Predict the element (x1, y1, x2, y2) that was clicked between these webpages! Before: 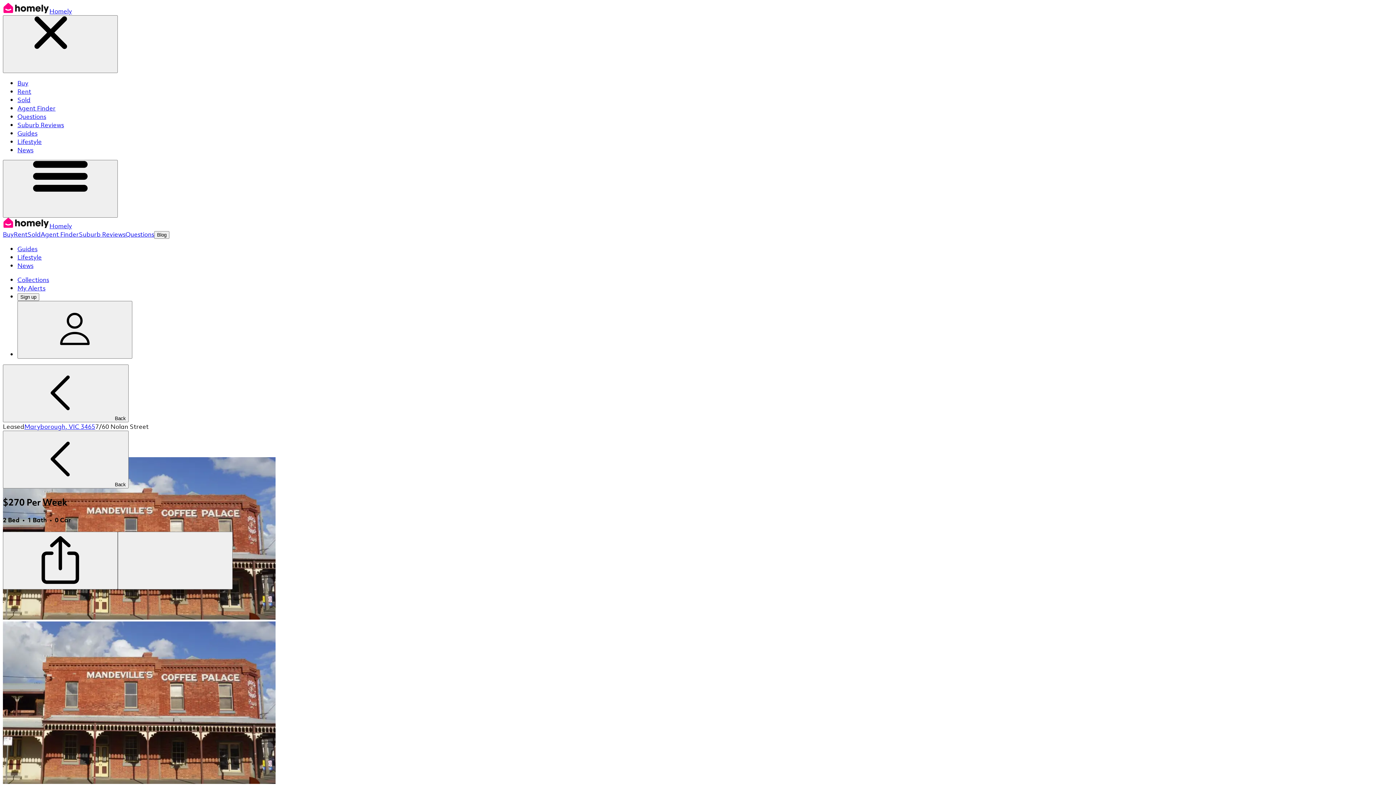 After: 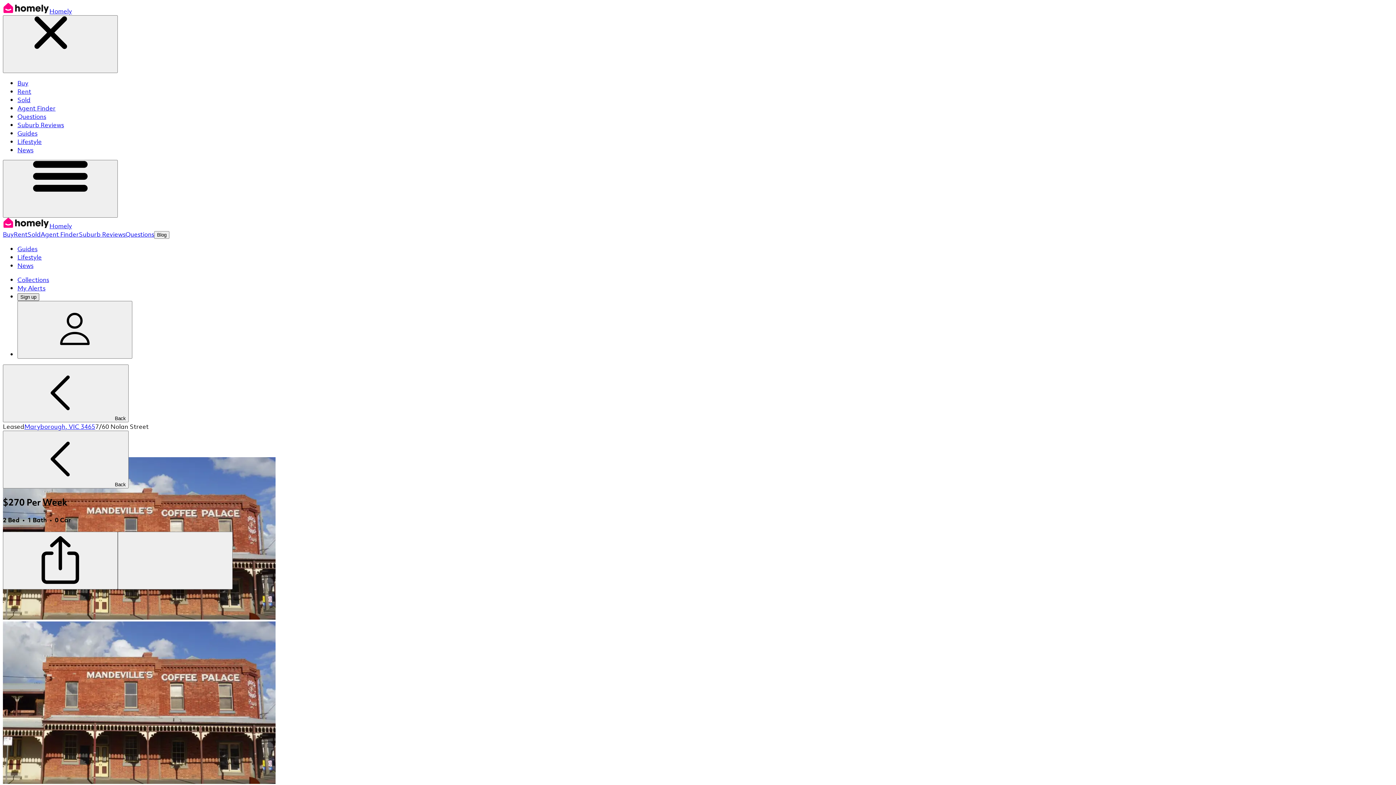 Action: bbox: (17, 293, 39, 301) label: Sign up